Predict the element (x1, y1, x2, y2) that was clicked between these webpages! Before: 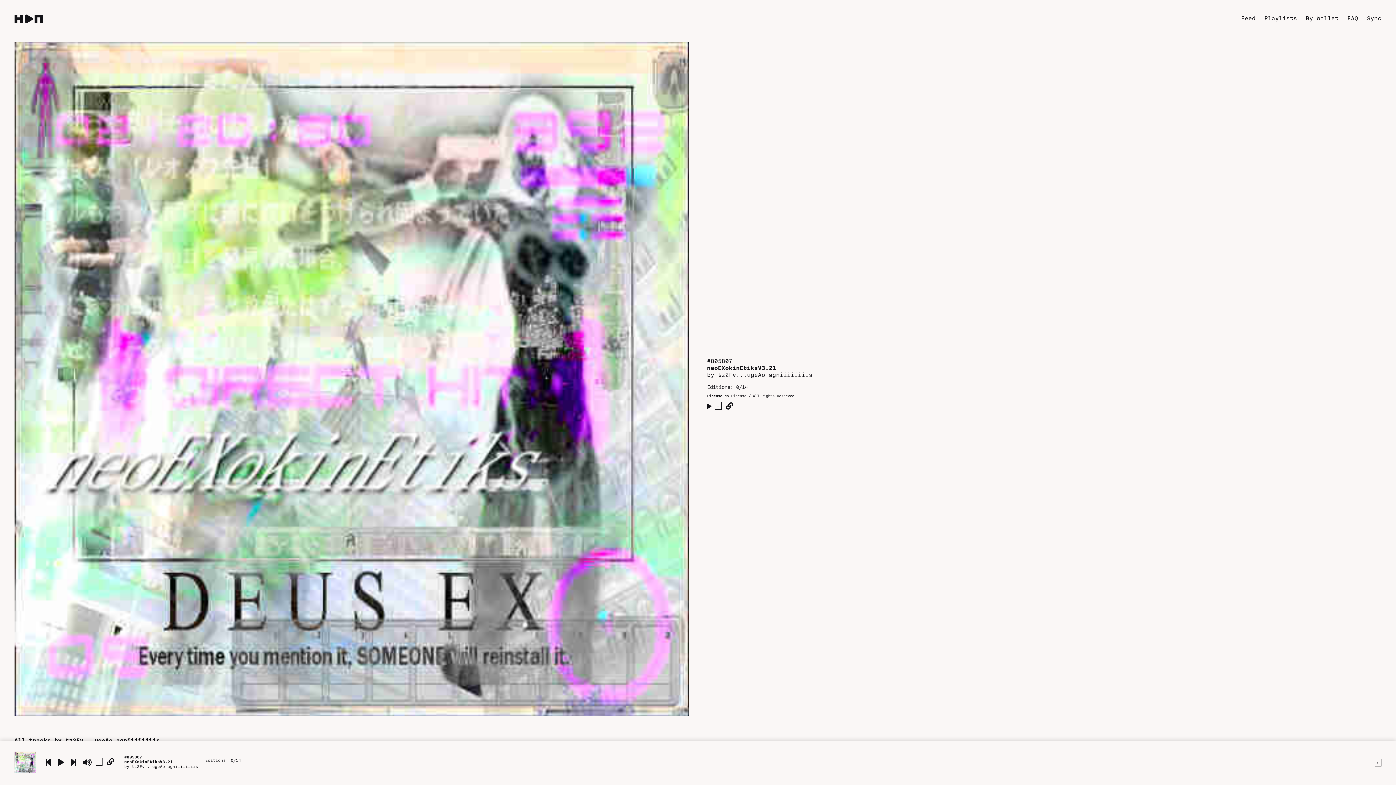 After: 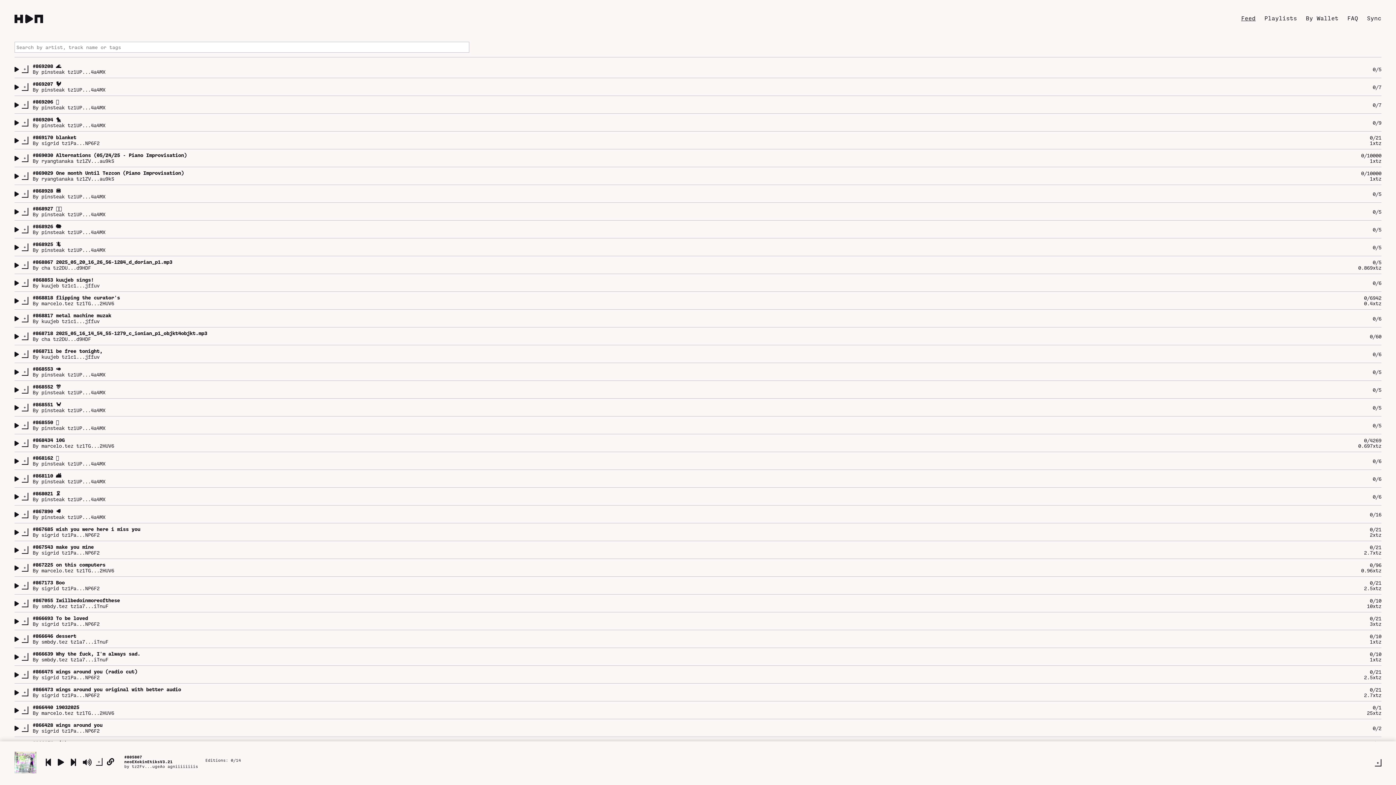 Action: label: Feed bbox: (1241, 14, 1256, 21)